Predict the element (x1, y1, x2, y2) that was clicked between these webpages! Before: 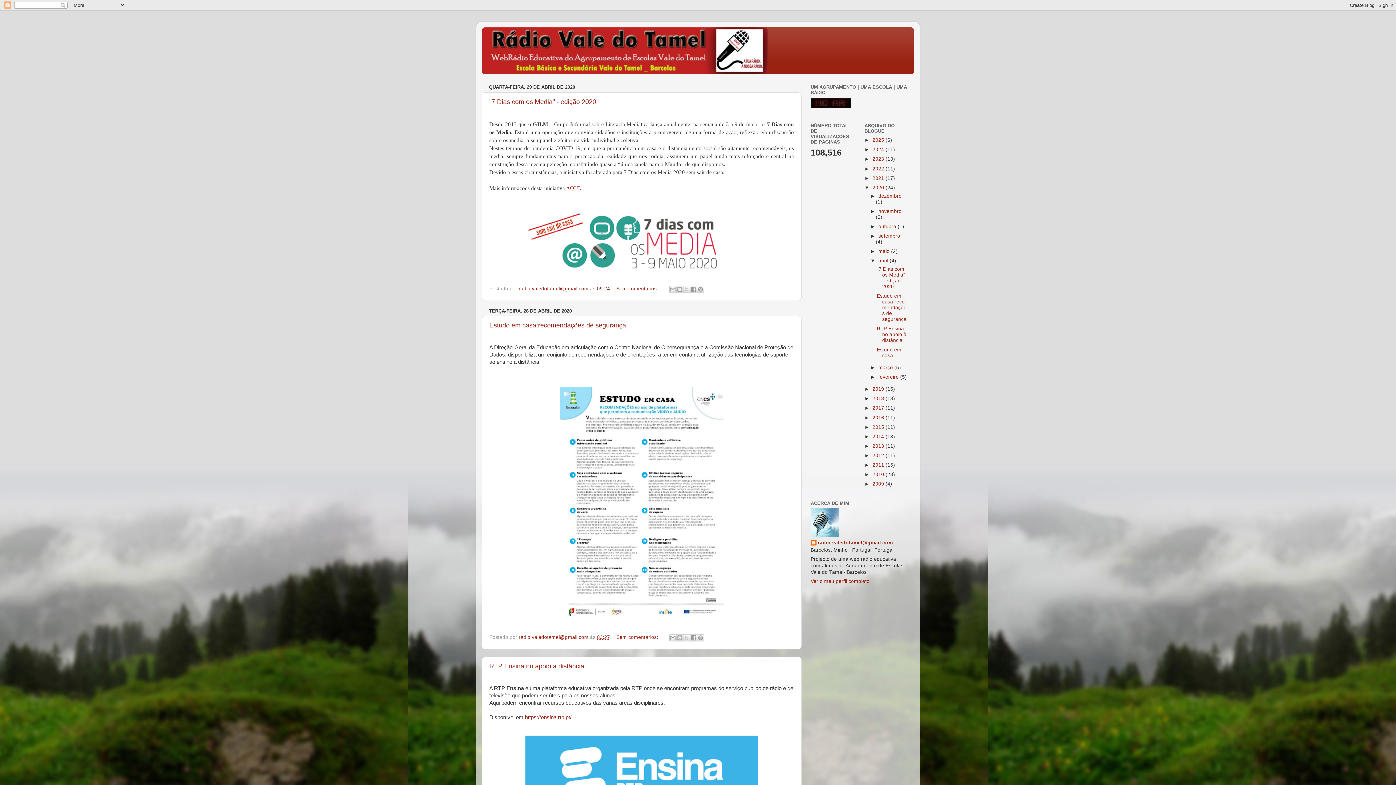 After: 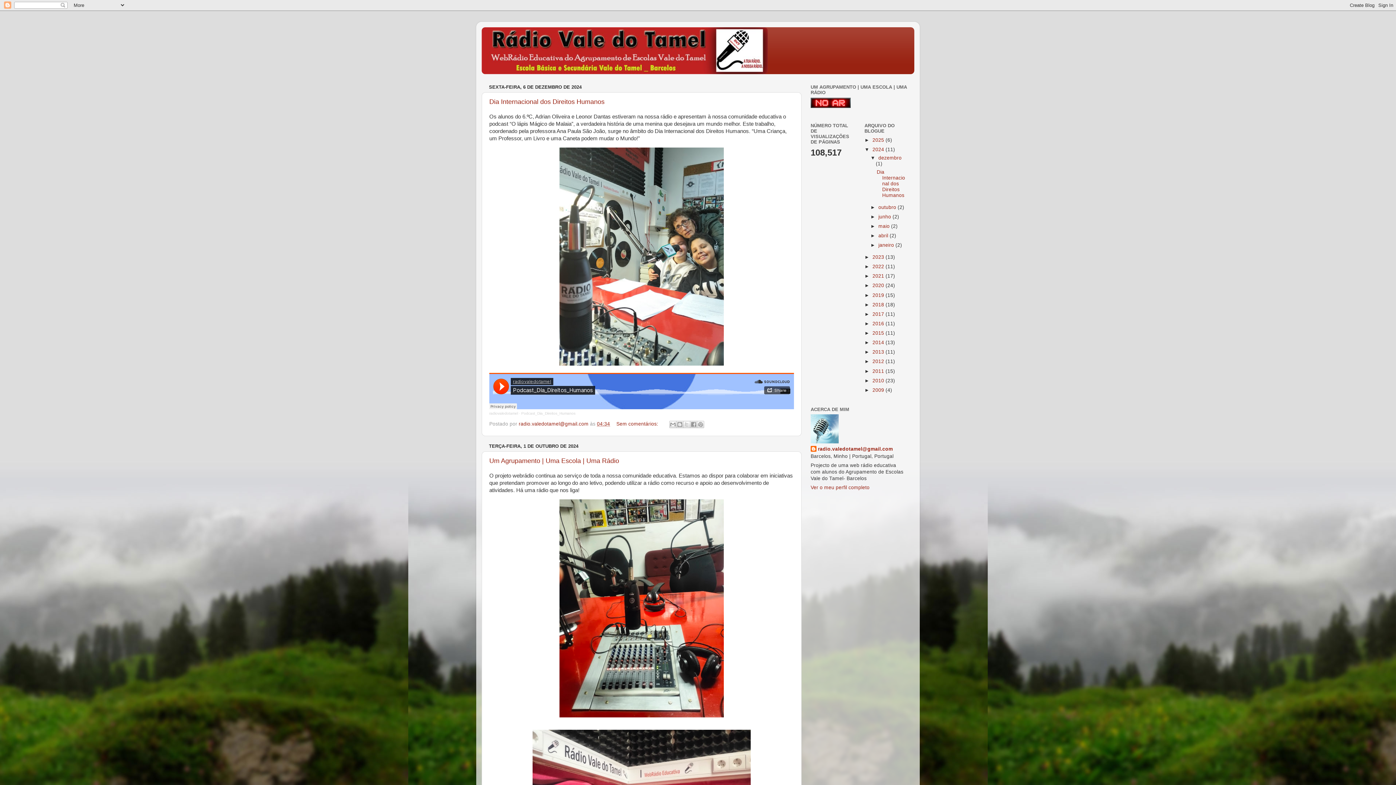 Action: bbox: (872, 147, 885, 152) label: 2024 